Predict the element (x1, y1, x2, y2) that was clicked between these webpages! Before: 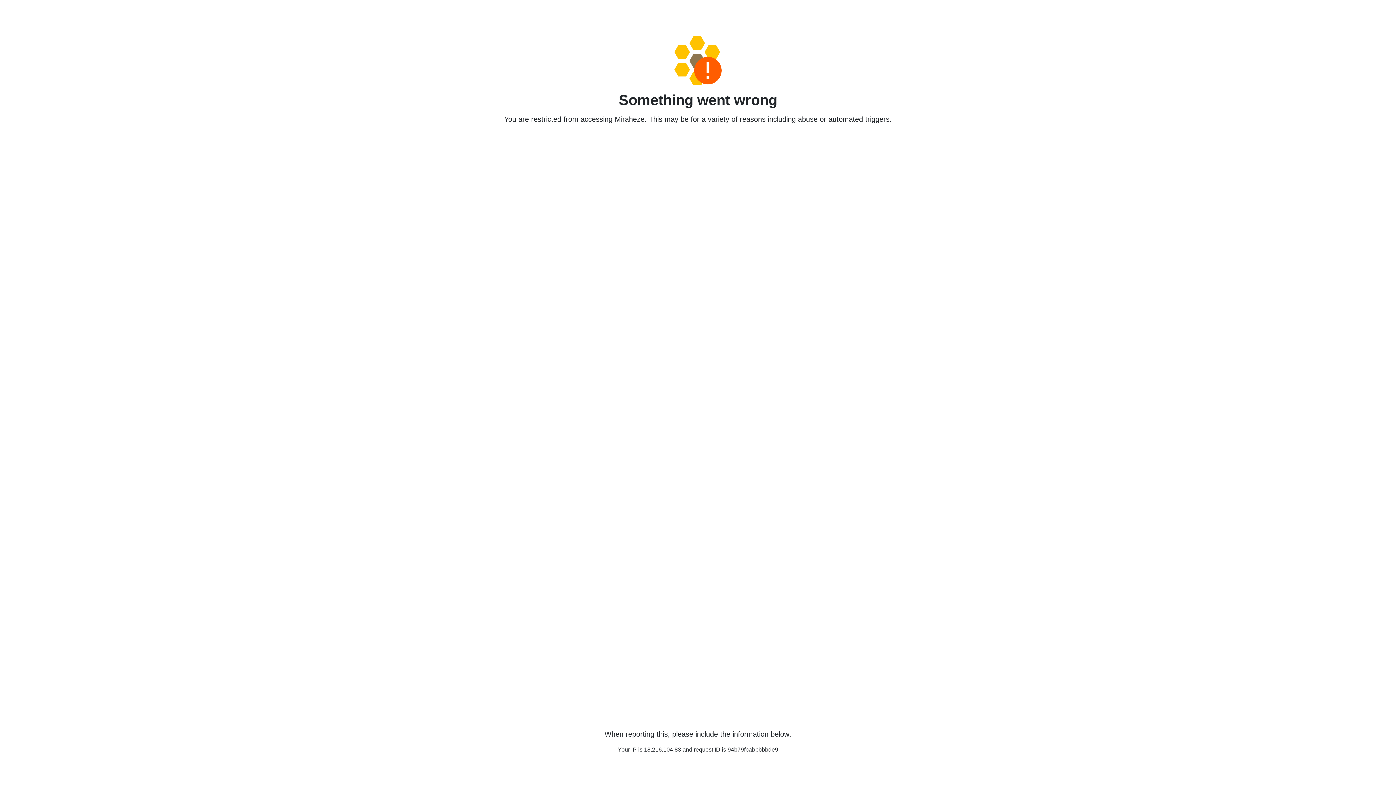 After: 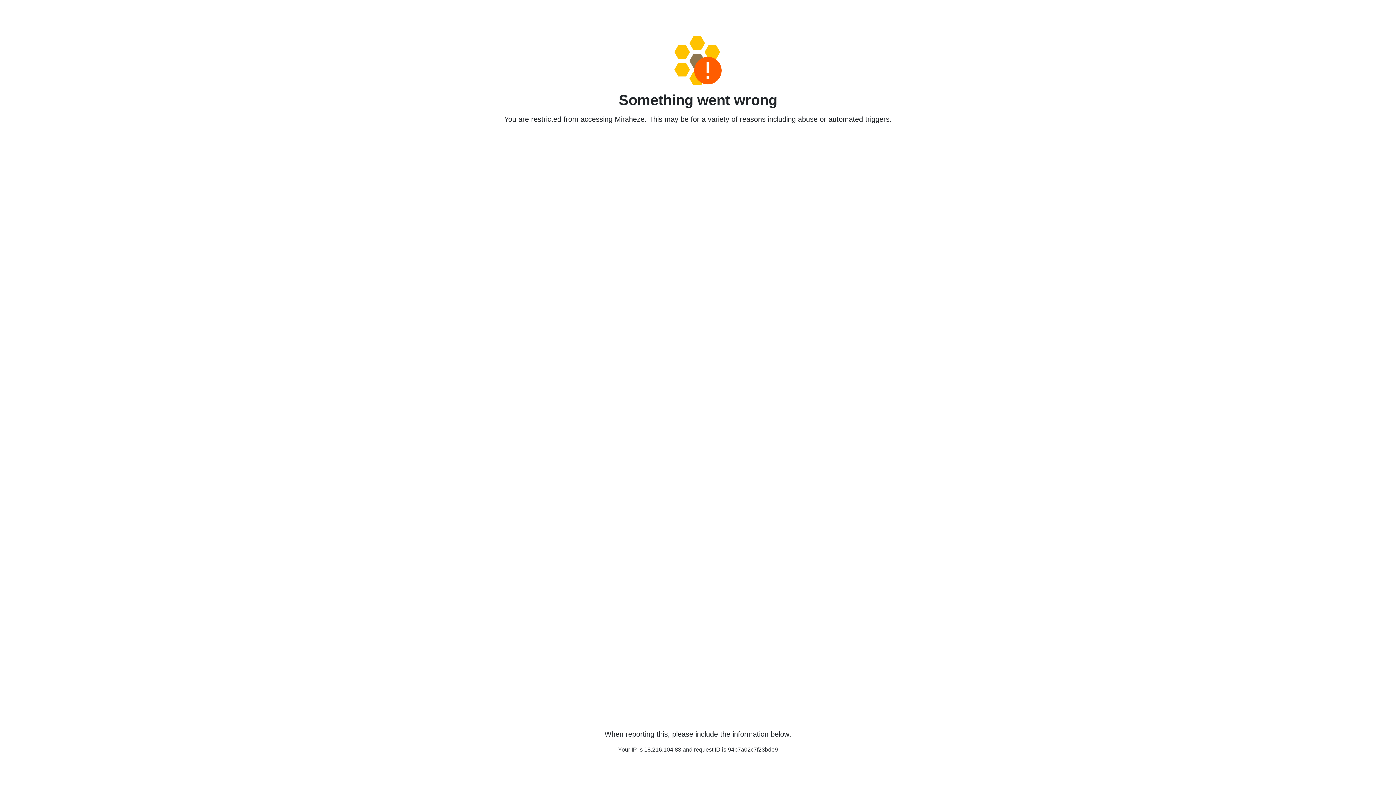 Action: bbox: (458, 36, 938, 85)